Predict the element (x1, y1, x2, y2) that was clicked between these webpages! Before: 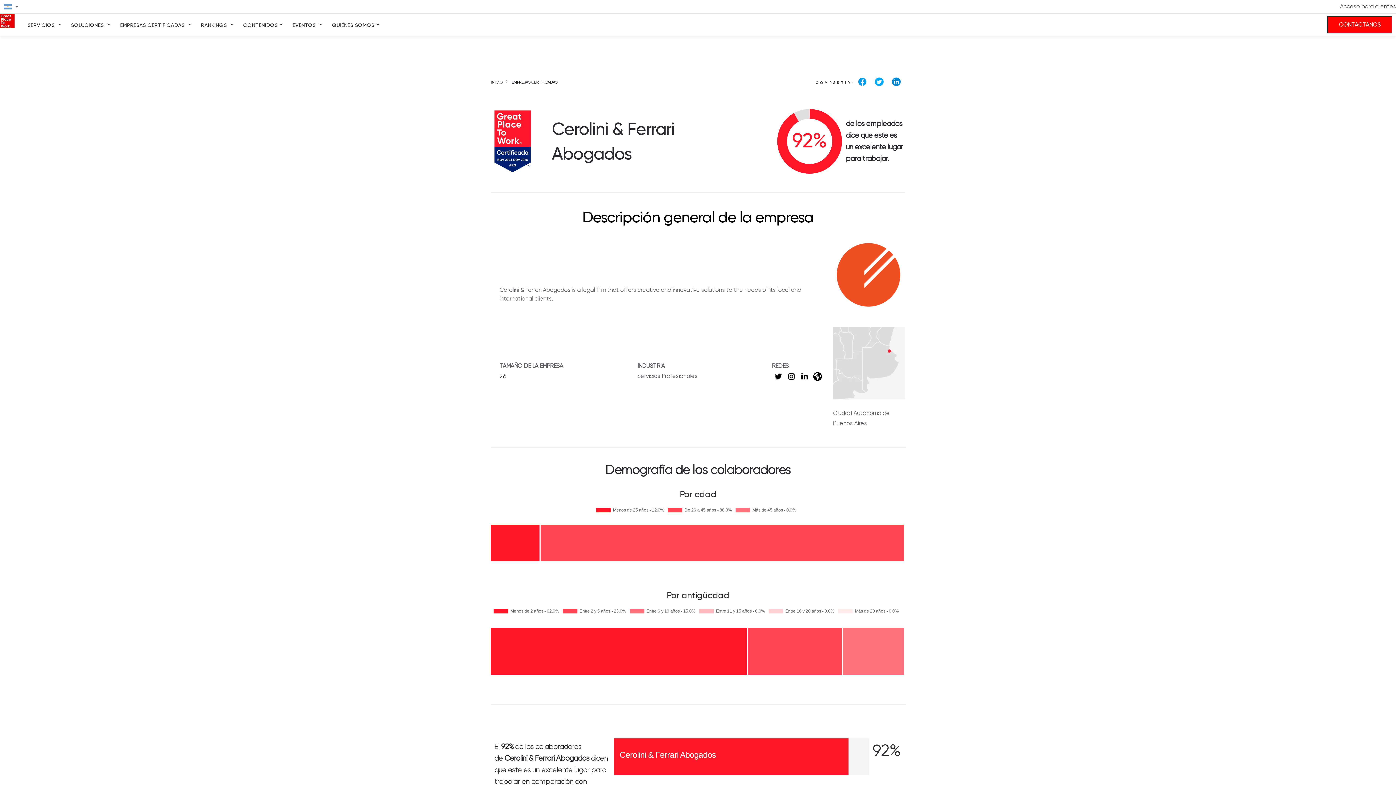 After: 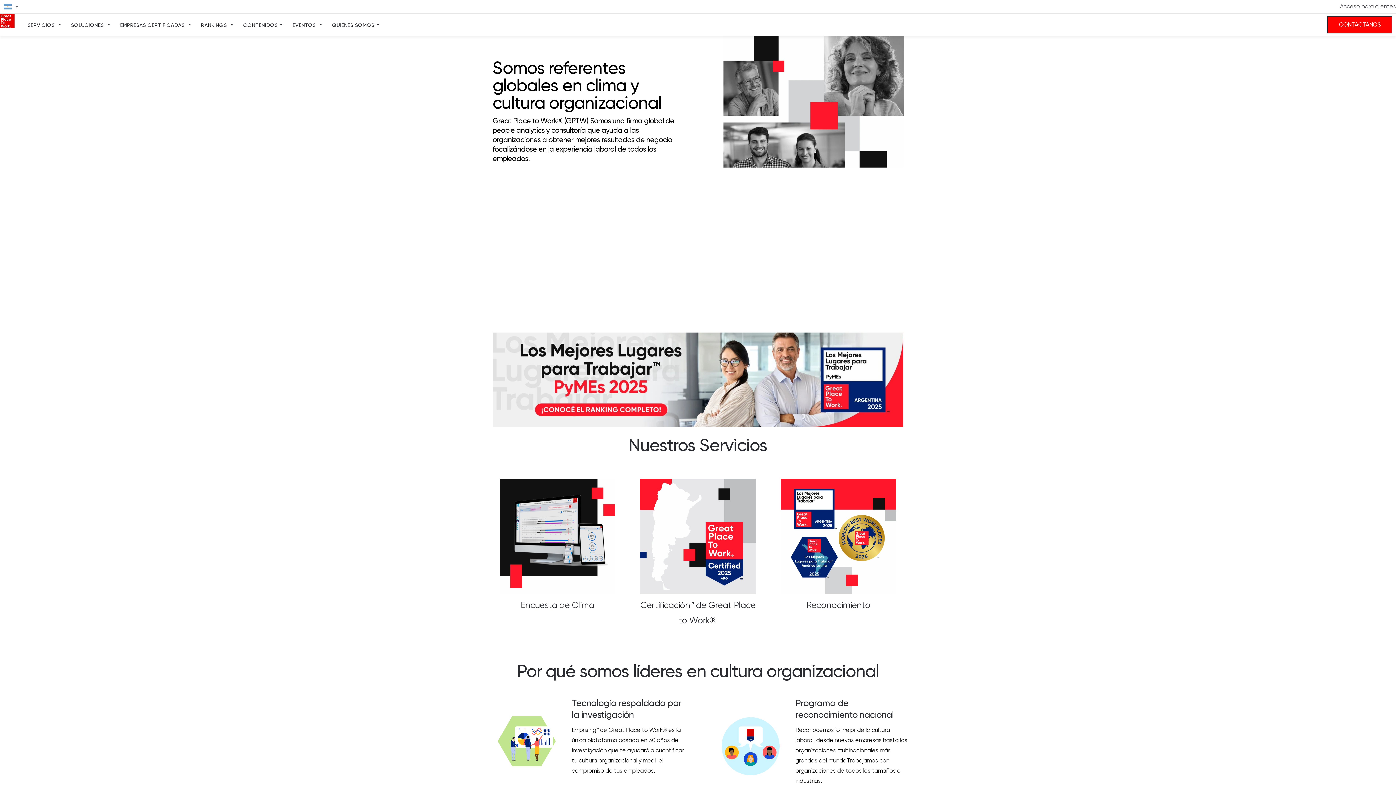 Action: bbox: (0, 13, 14, 35)